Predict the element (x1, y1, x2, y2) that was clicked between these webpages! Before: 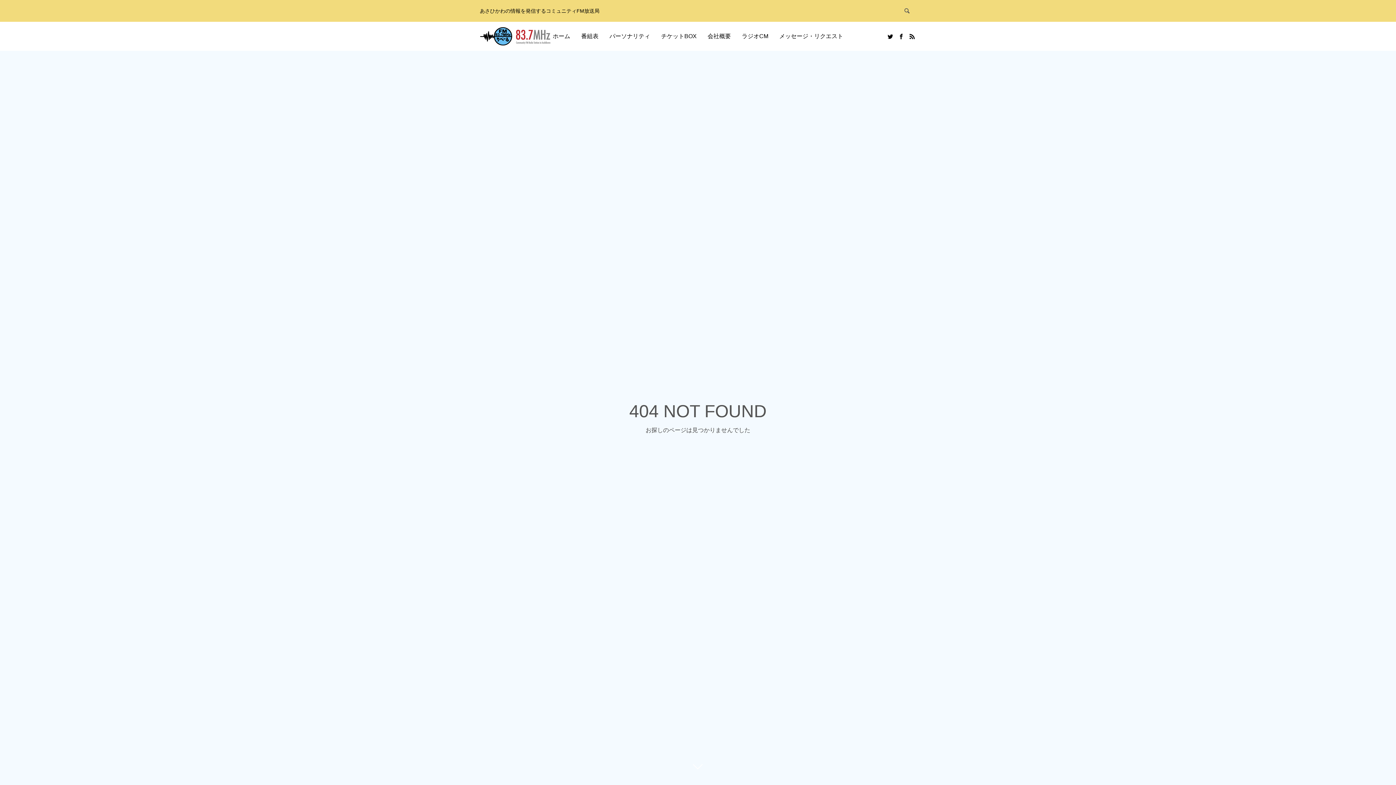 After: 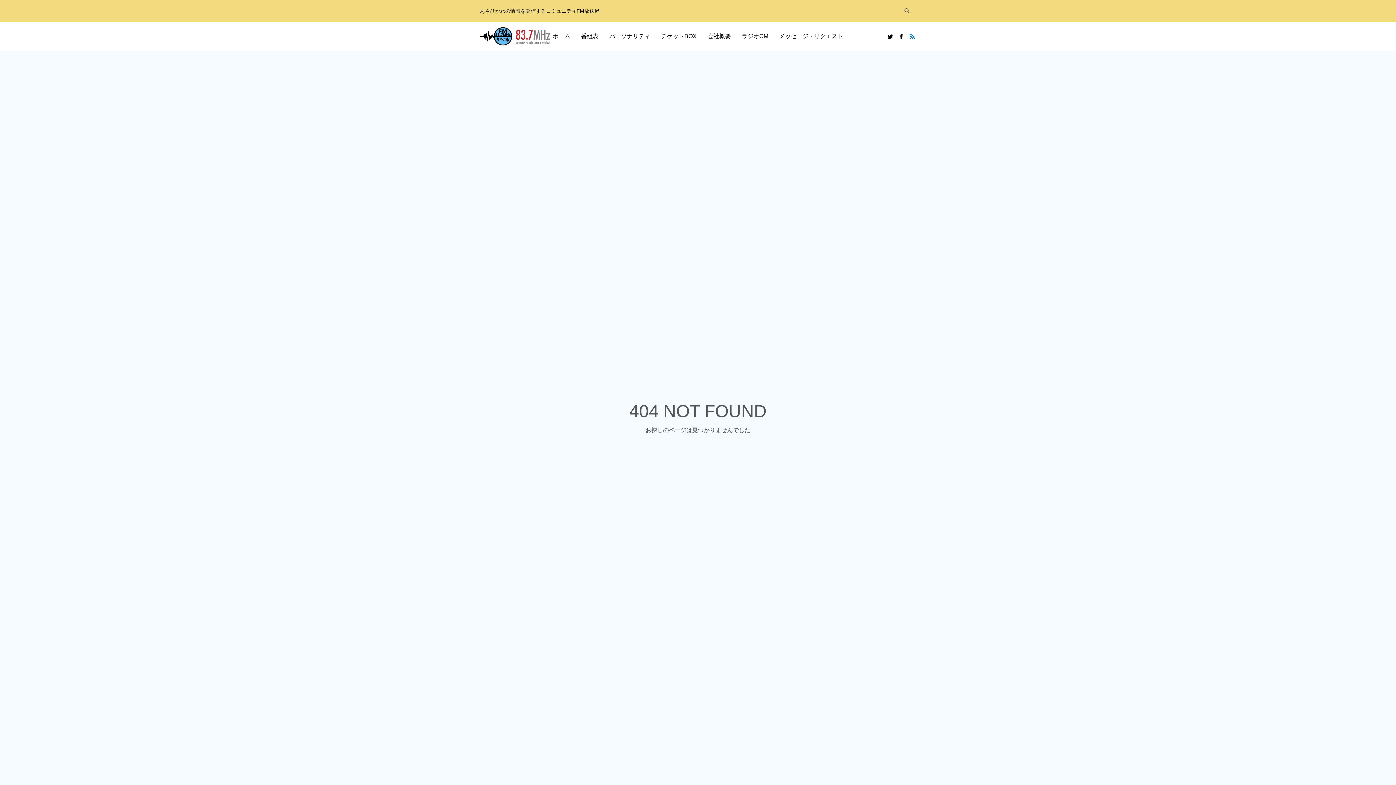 Action: bbox: (906, 21, 917, 50)